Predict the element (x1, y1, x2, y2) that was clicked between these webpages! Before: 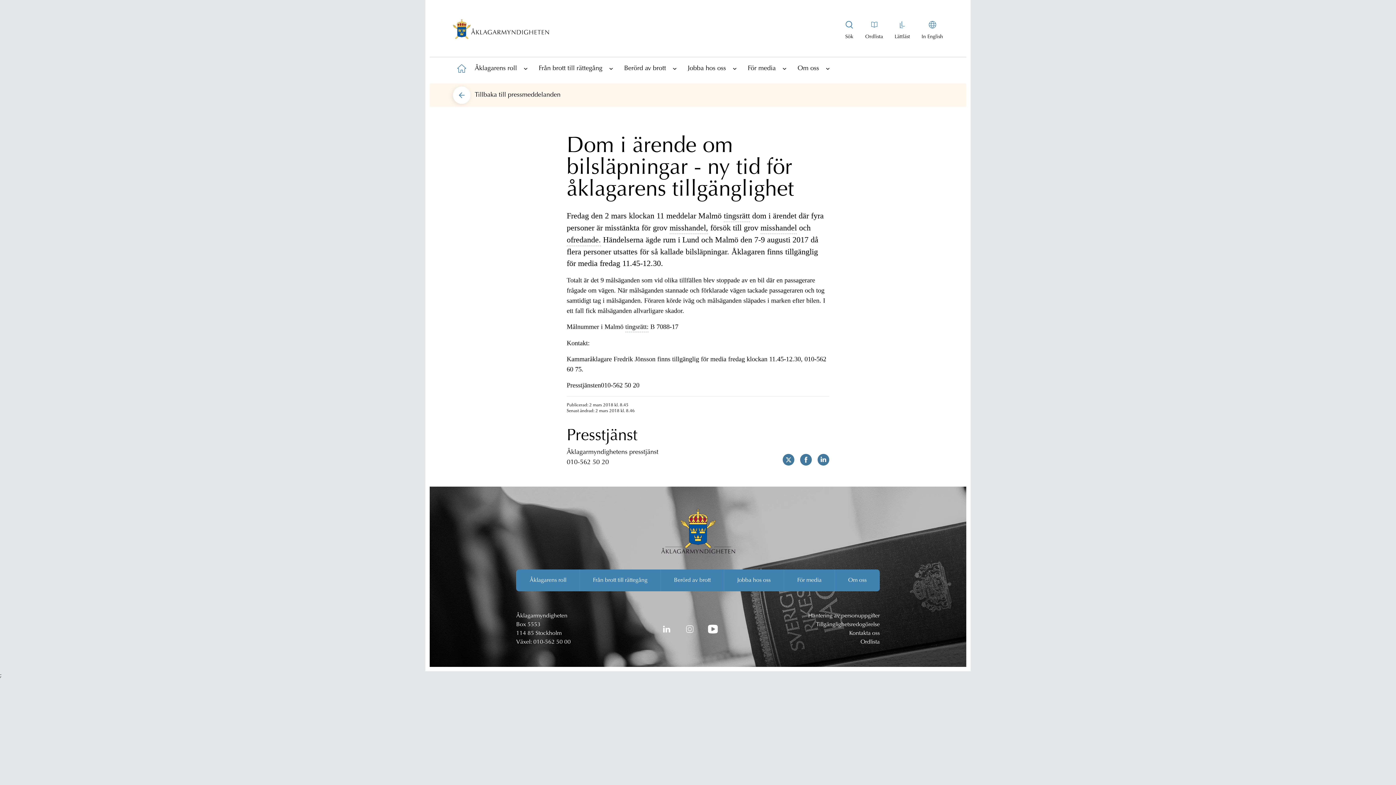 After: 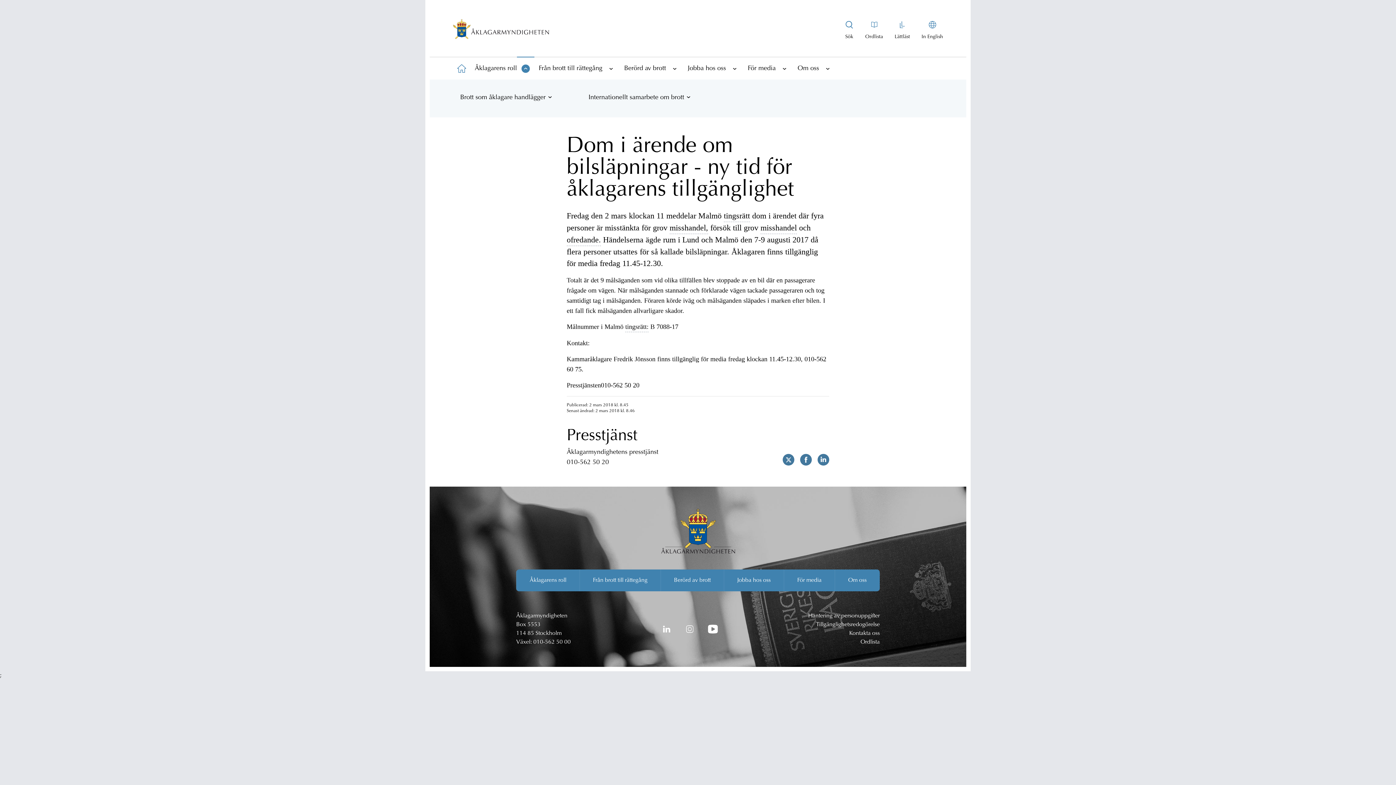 Action: label: Visa underliggande sidor bbox: (517, 56, 534, 79)